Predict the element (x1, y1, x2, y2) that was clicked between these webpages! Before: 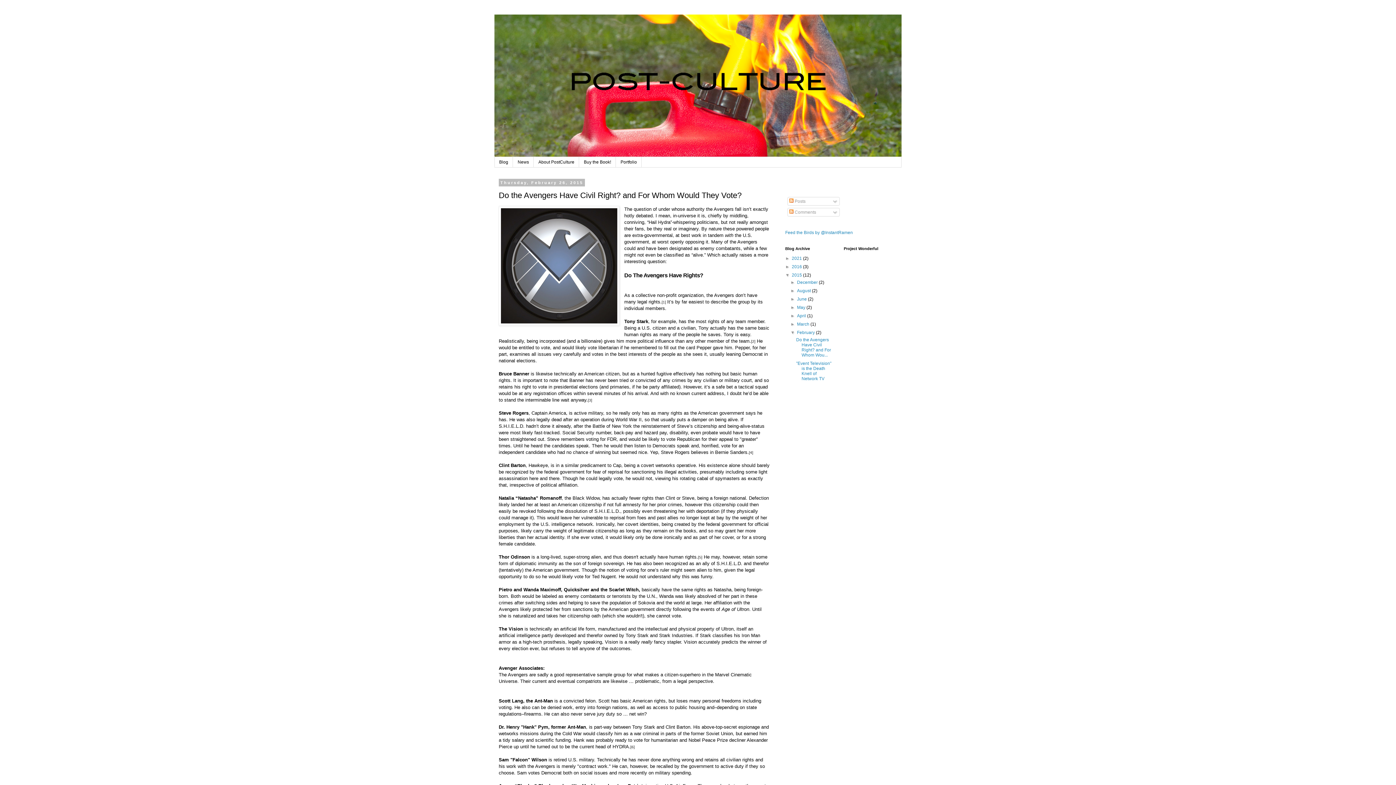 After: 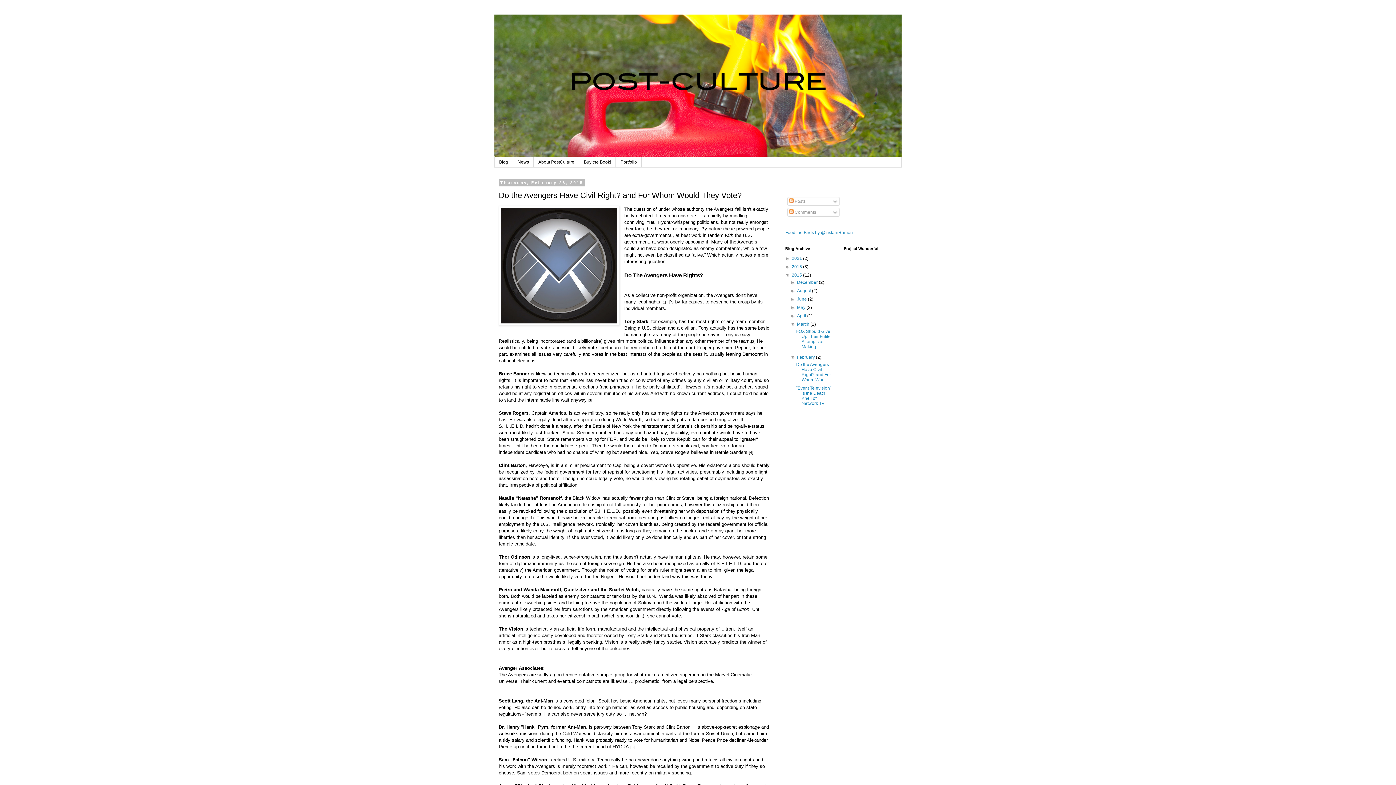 Action: bbox: (790, 321, 797, 327) label: ►  